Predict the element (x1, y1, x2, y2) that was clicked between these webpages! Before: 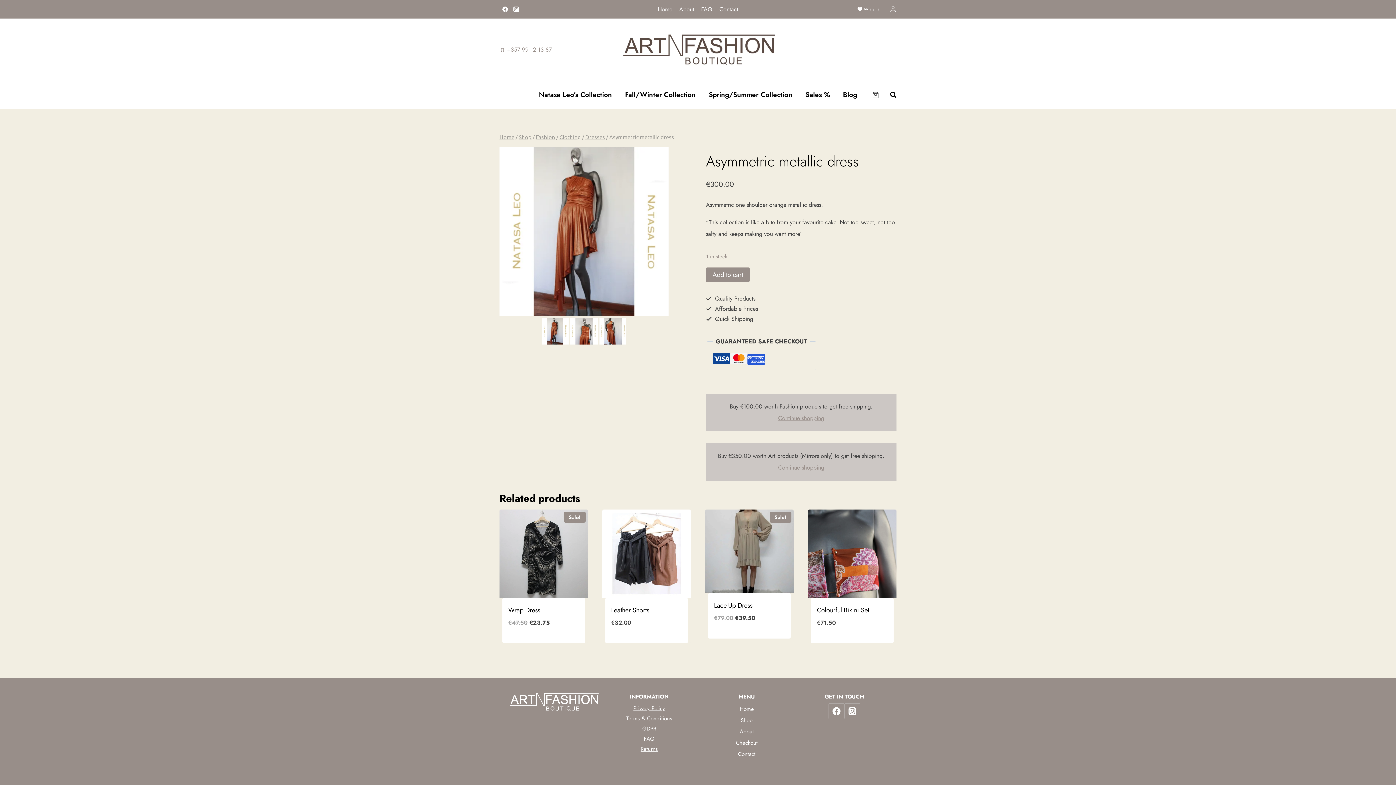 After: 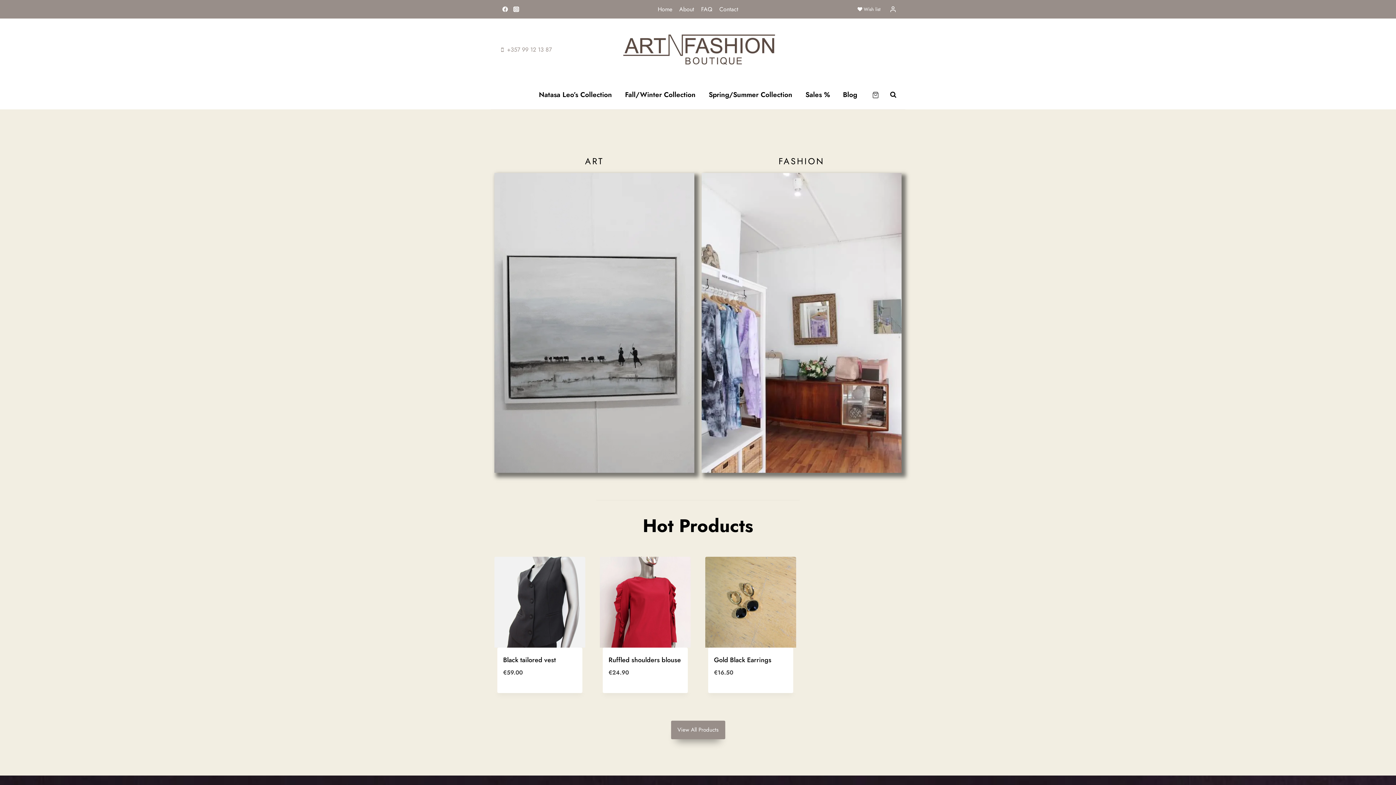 Action: label: Home bbox: (703, 703, 790, 715)